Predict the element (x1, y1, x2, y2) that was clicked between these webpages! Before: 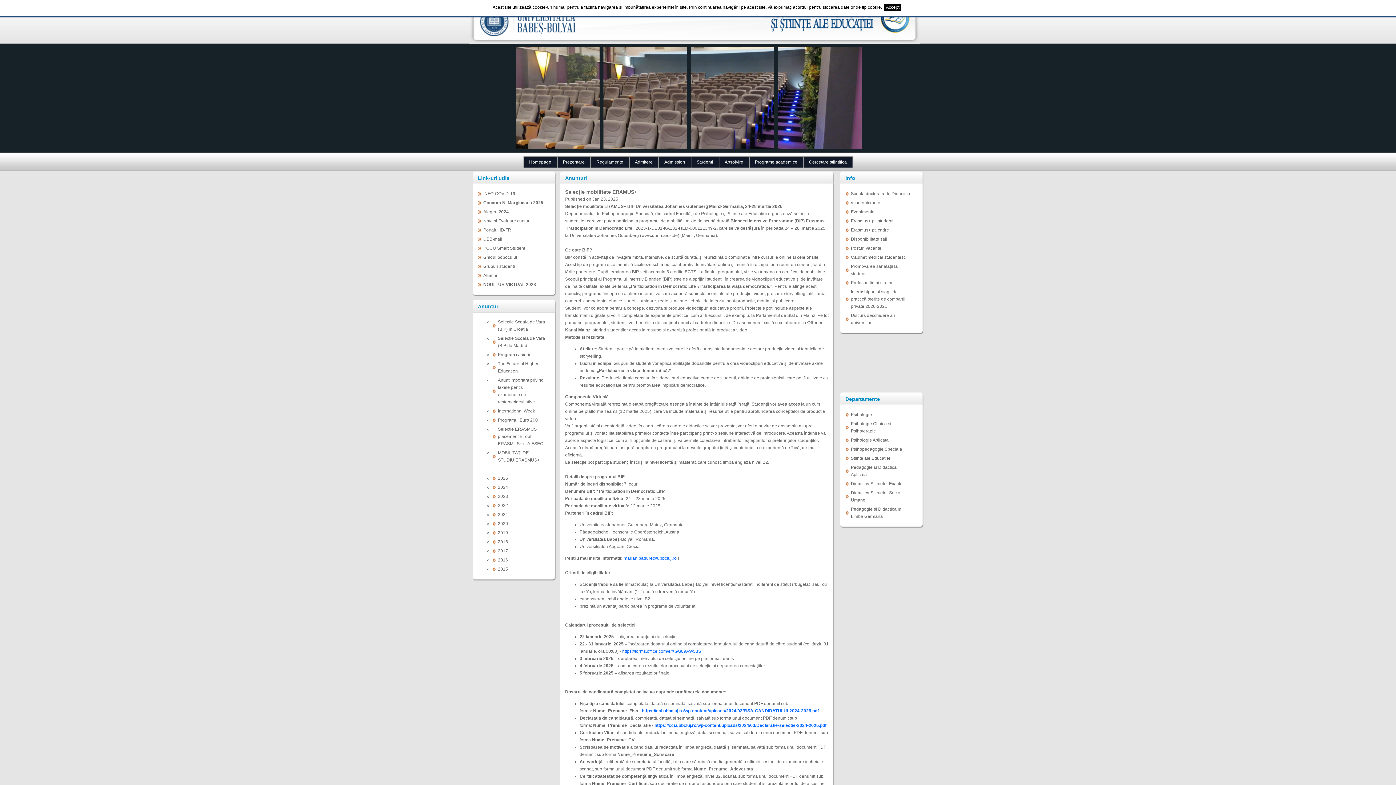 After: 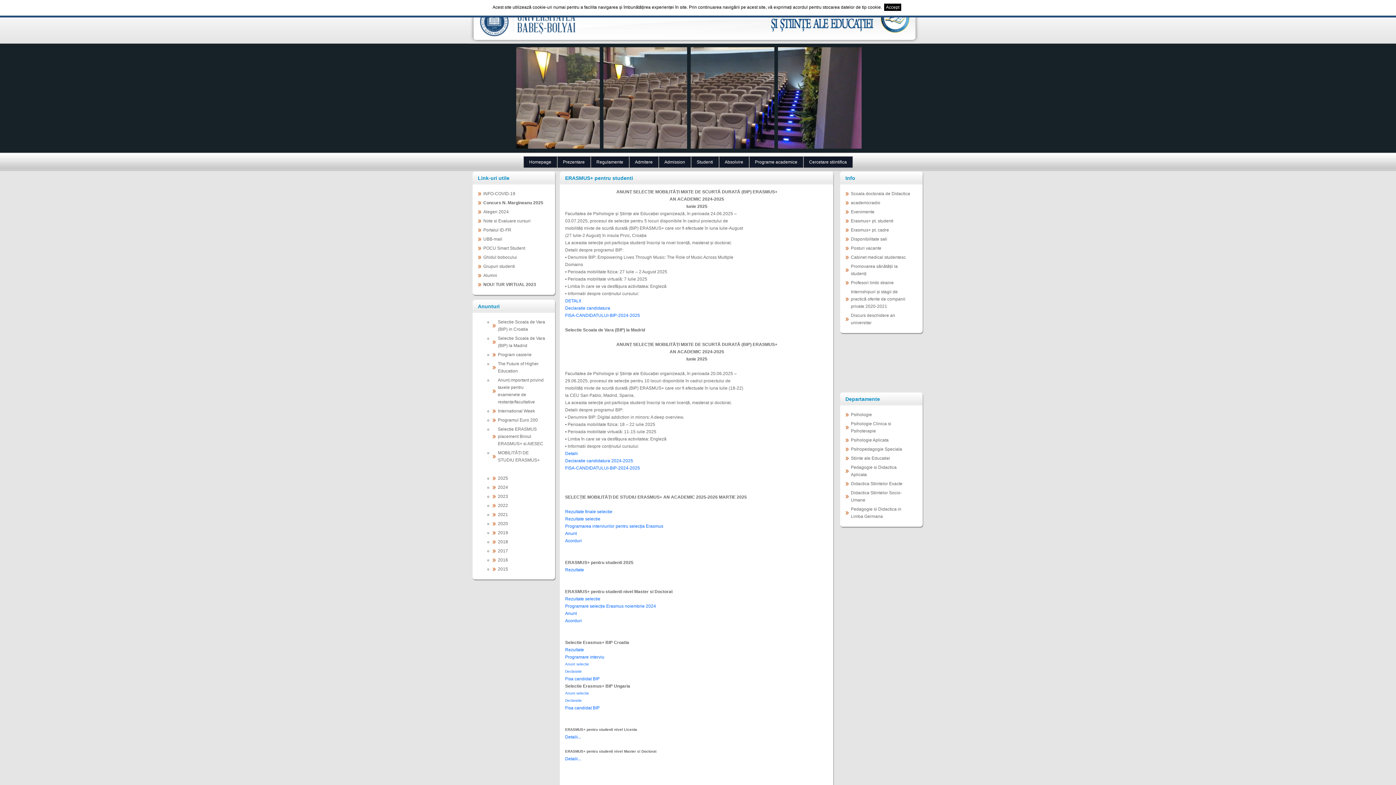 Action: label: Erasmus+ pt. studenti bbox: (845, 217, 918, 224)